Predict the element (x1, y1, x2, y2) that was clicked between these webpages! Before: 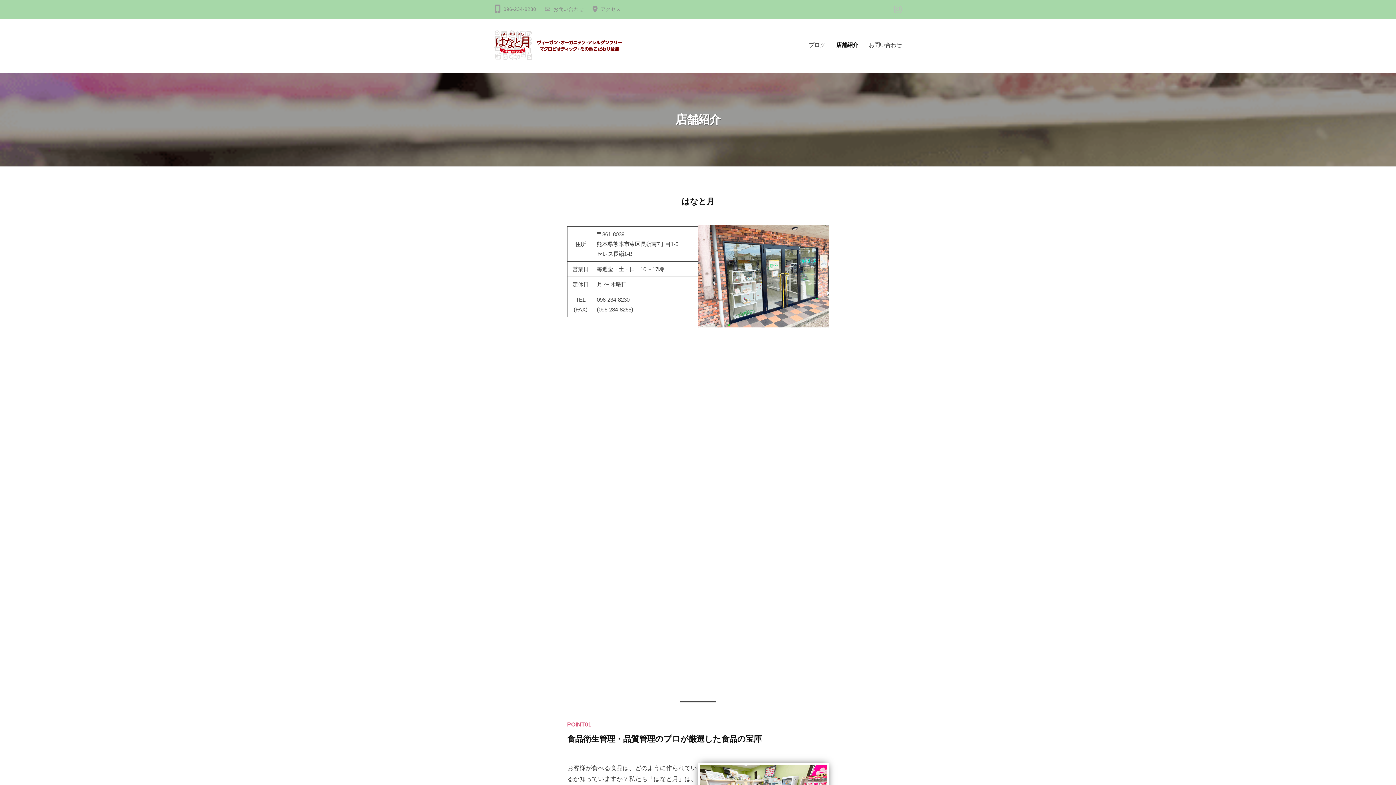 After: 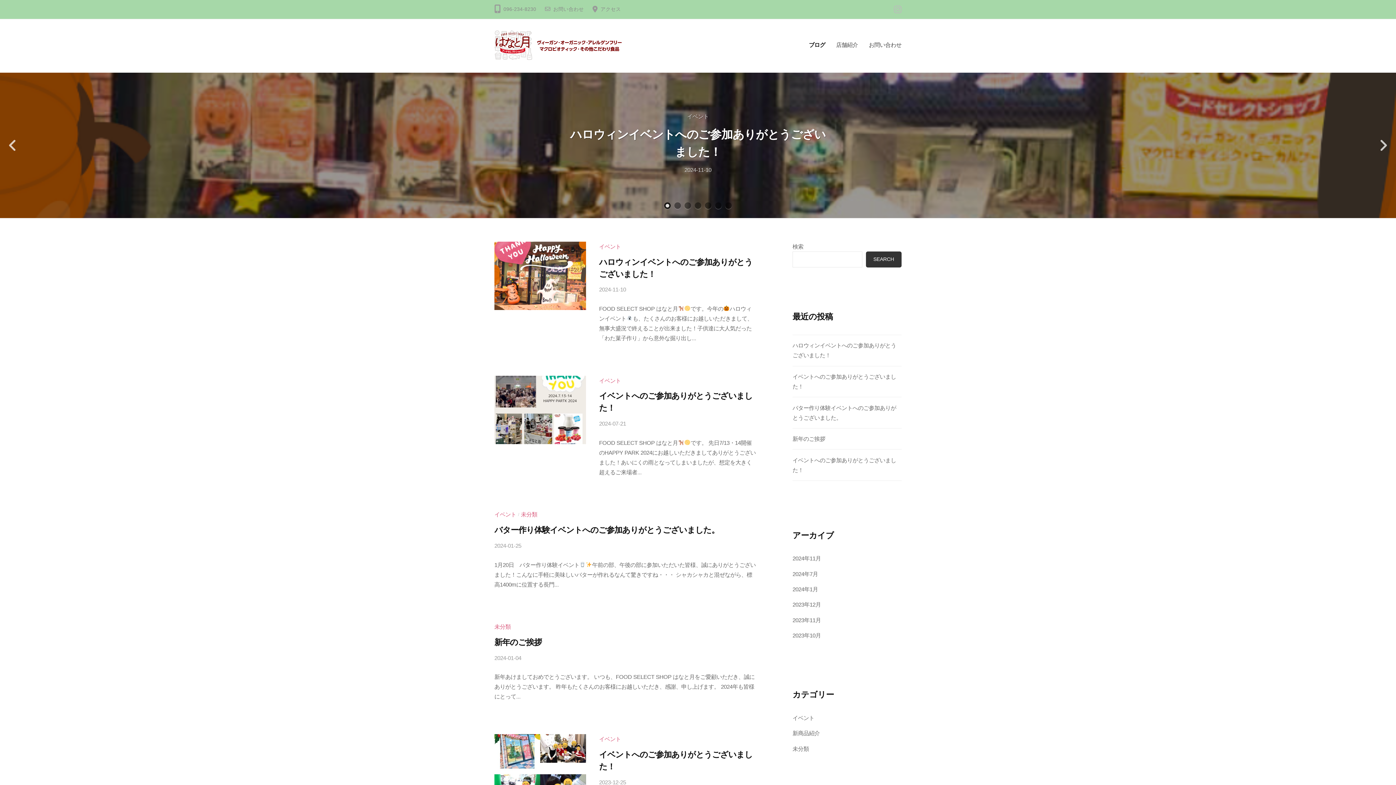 Action: bbox: (809, 35, 830, 54) label: ブログ